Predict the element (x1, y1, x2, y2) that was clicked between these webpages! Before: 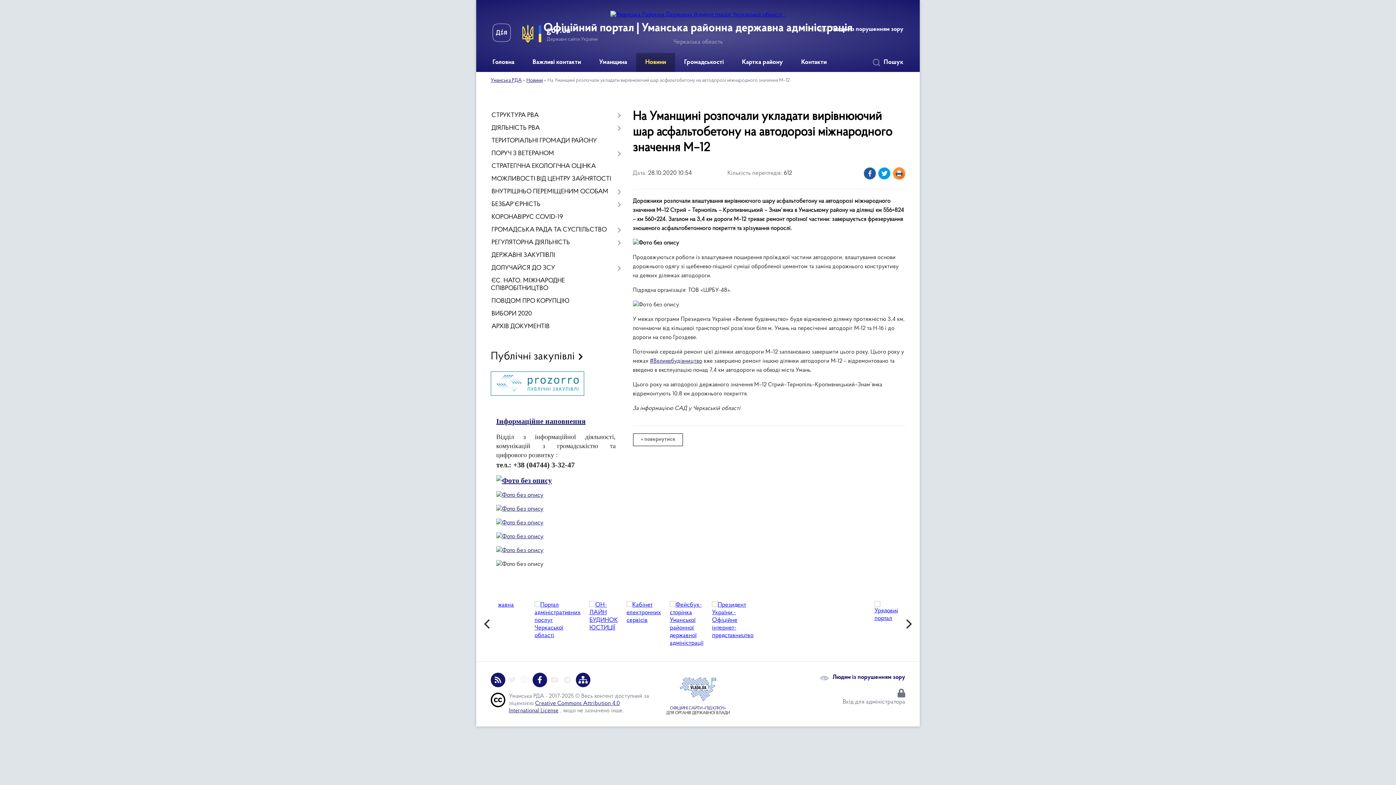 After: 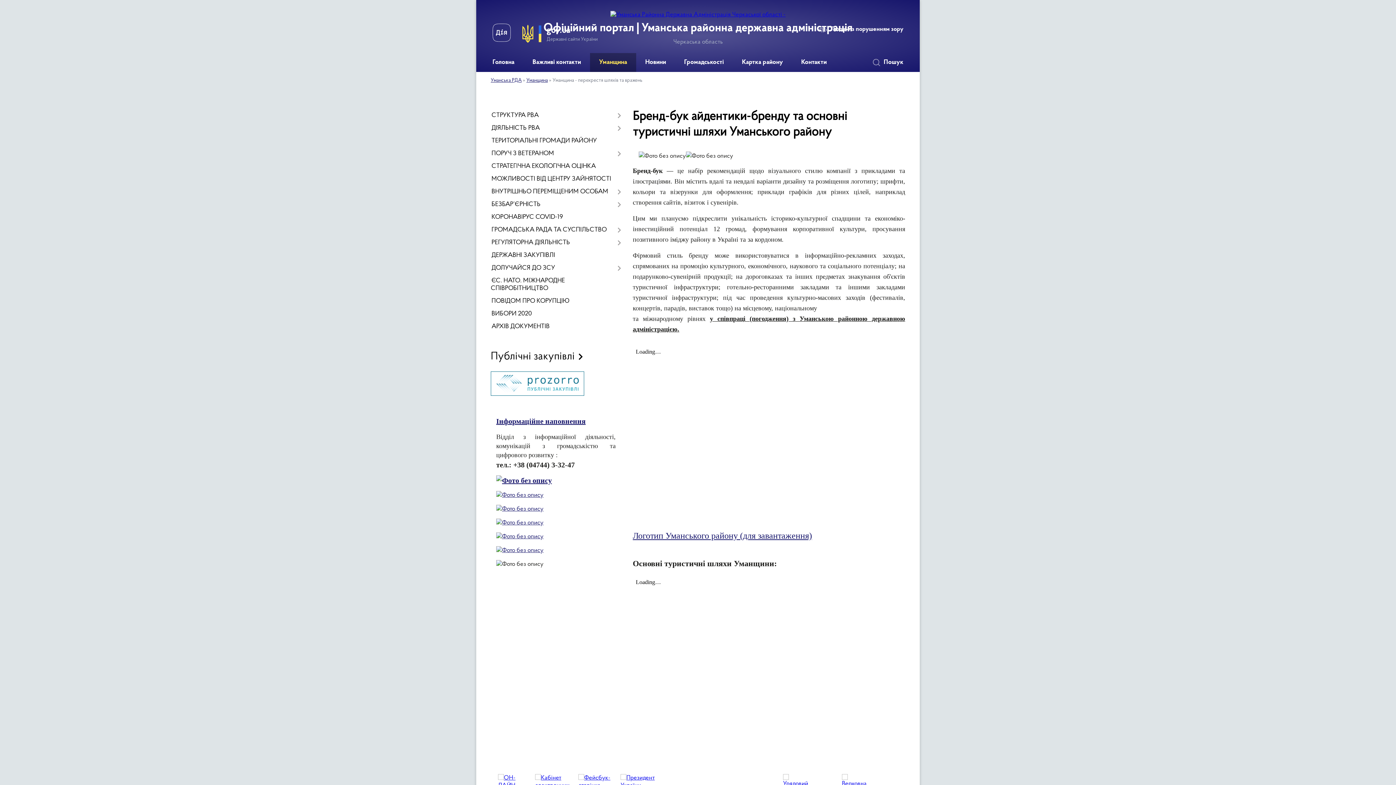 Action: bbox: (496, 506, 543, 512)